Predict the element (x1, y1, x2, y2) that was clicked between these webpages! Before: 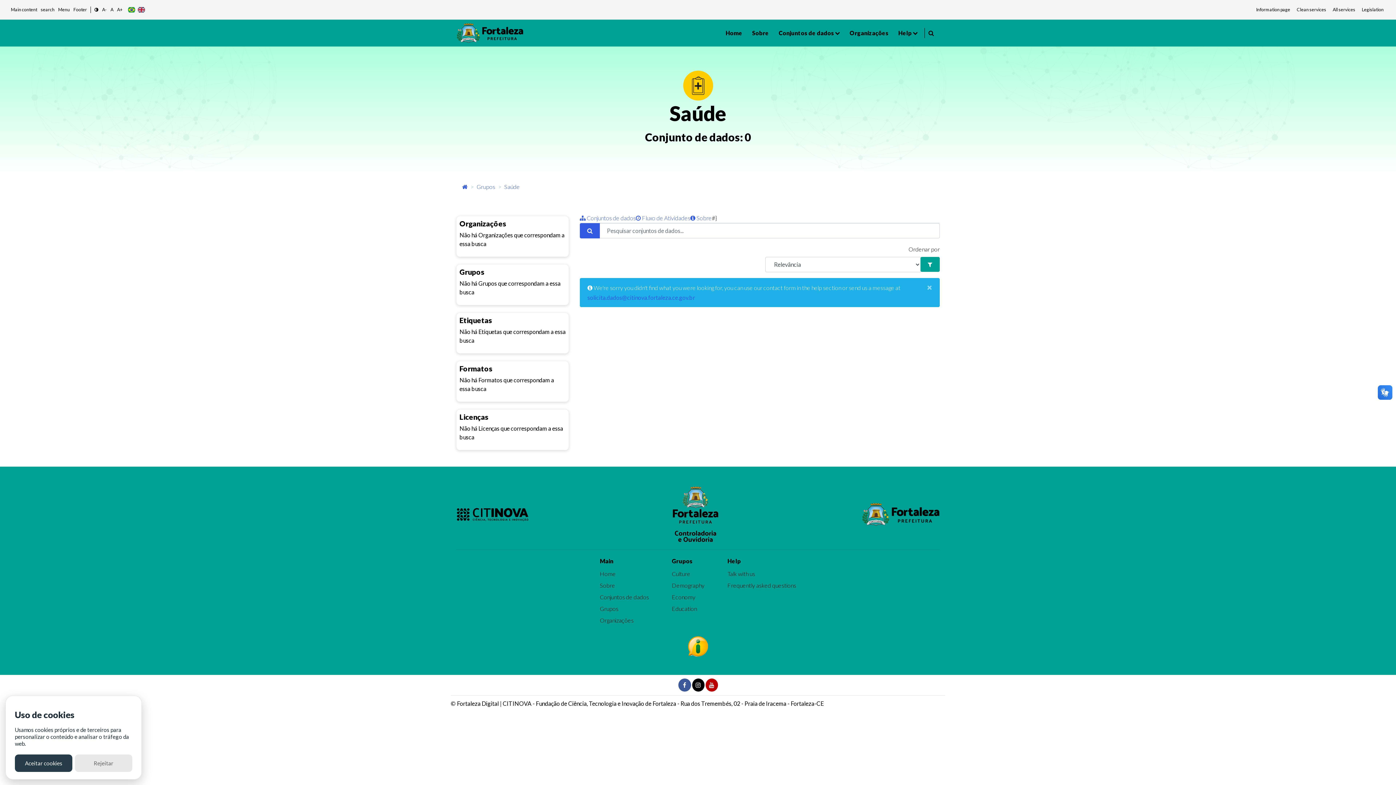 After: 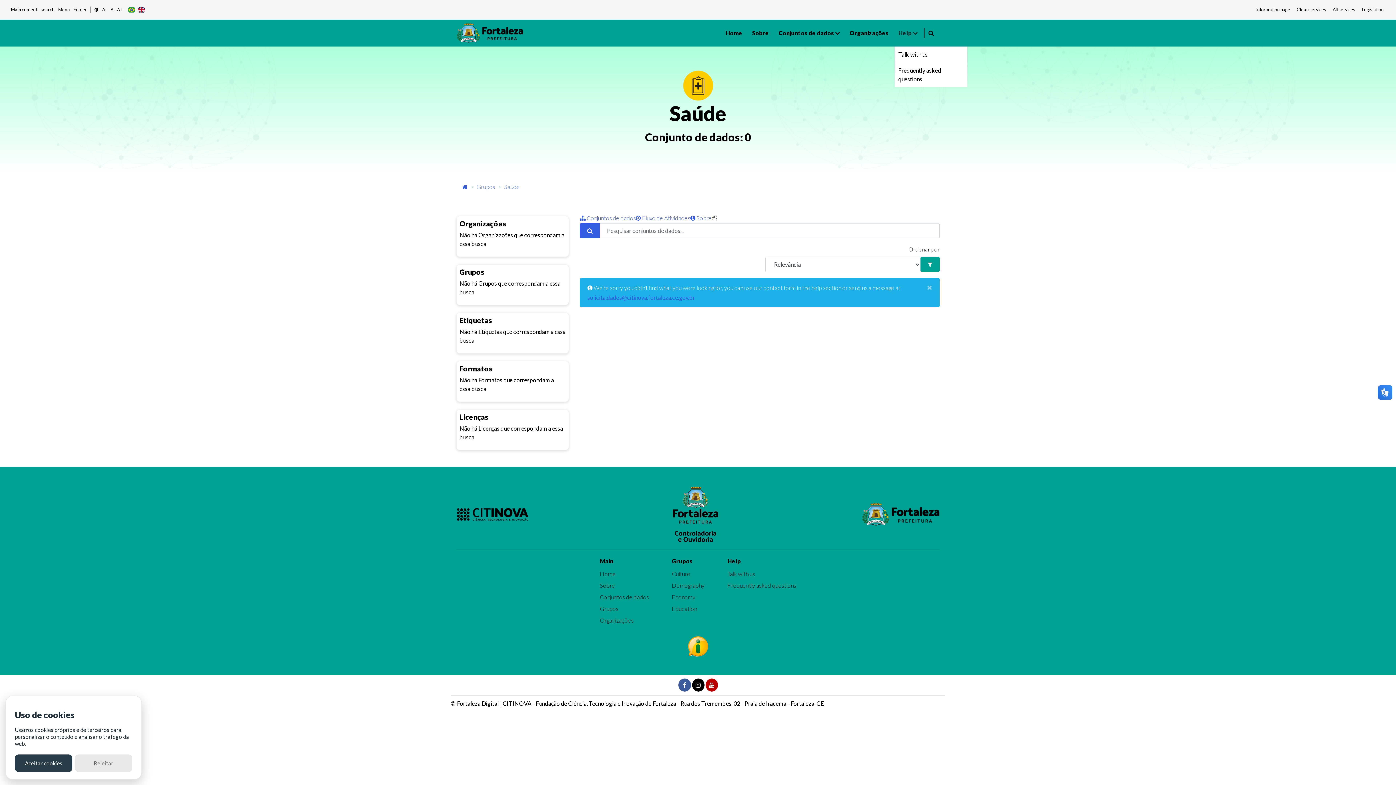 Action: label: Help bbox: (894, 19, 918, 46)